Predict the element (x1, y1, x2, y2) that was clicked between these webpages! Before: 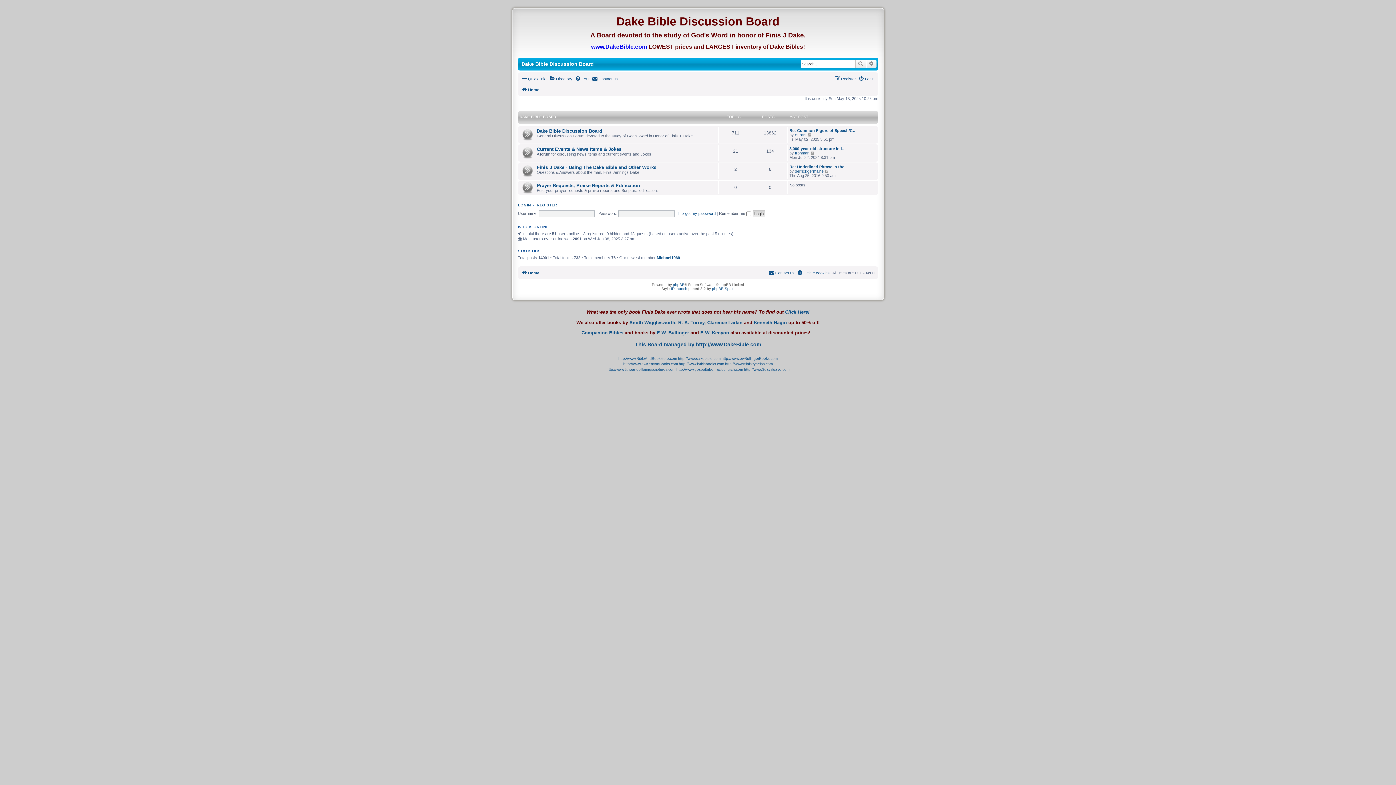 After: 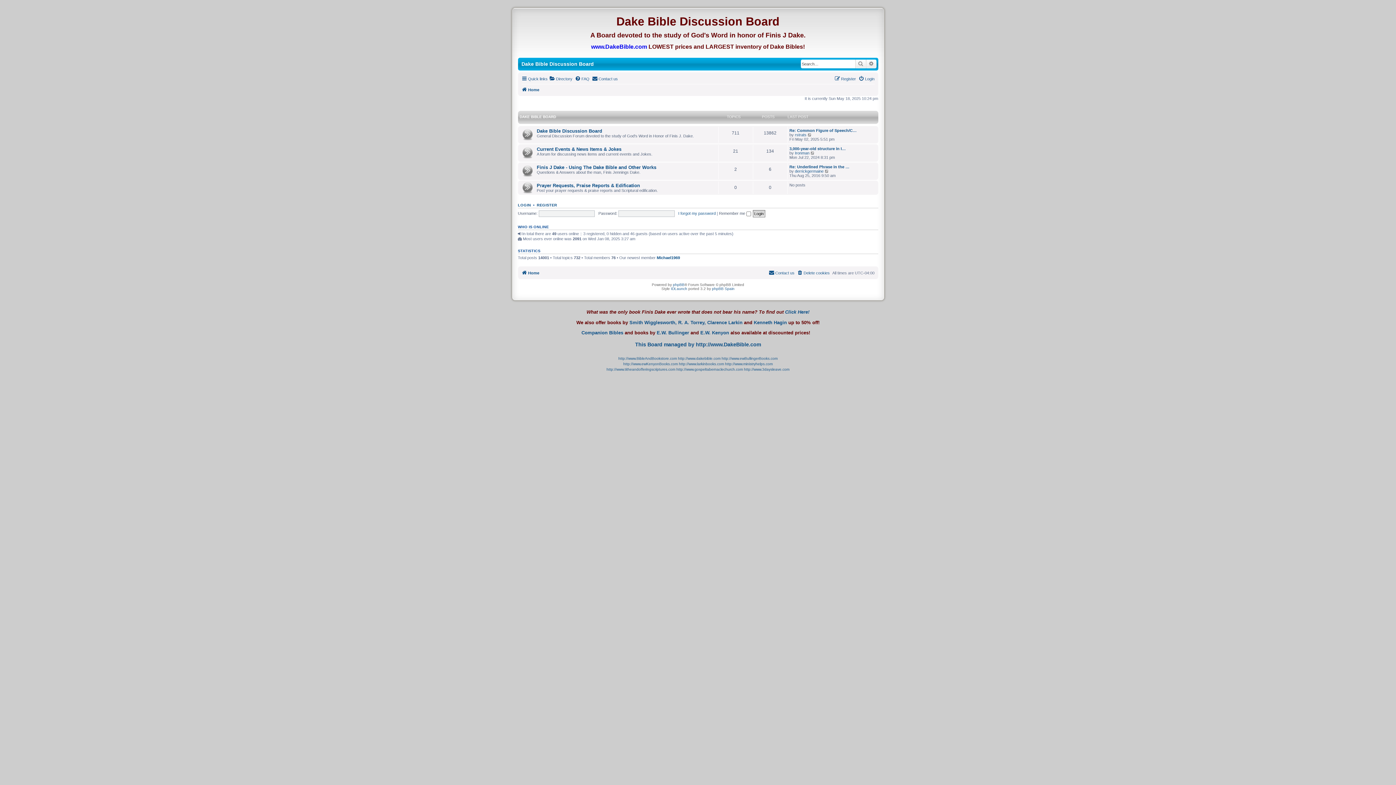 Action: bbox: (521, 268, 539, 277) label: Home